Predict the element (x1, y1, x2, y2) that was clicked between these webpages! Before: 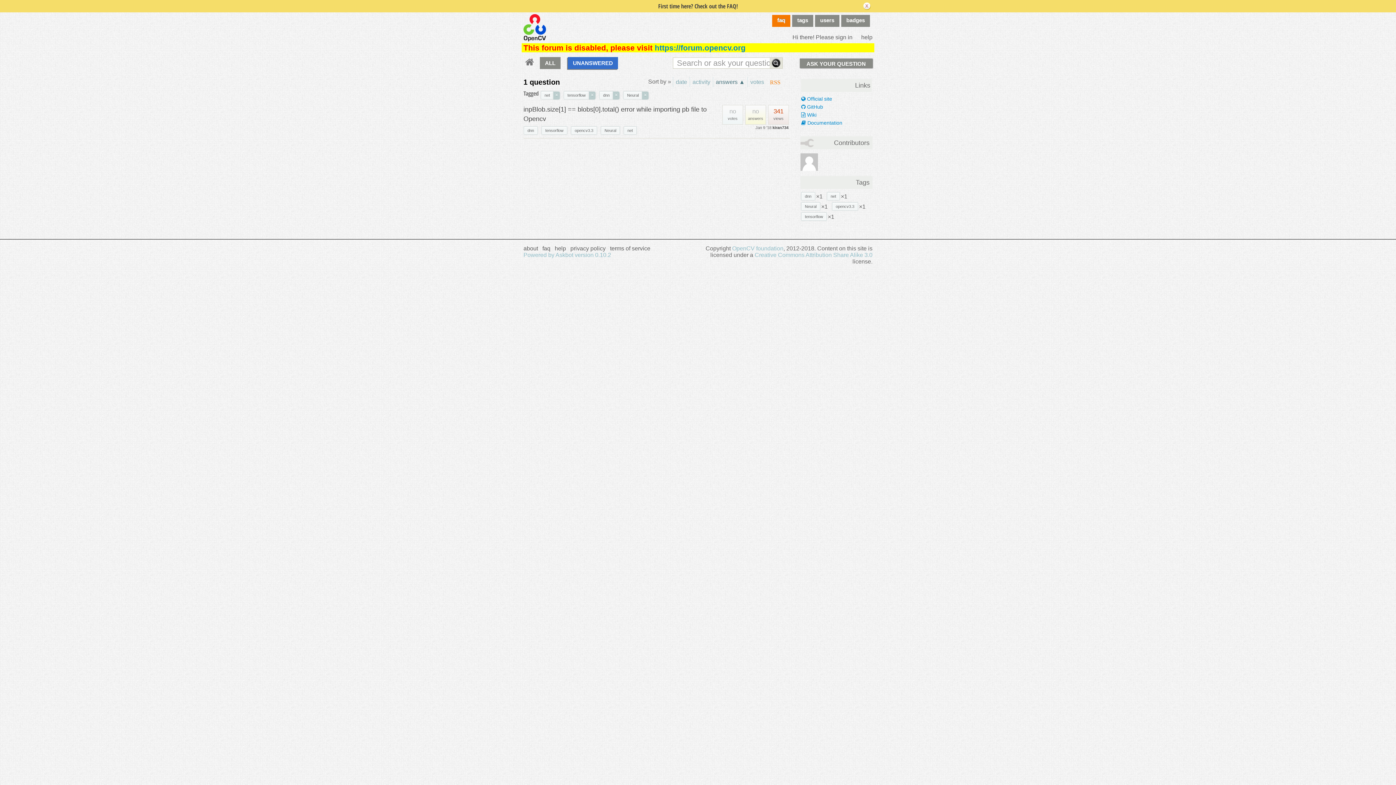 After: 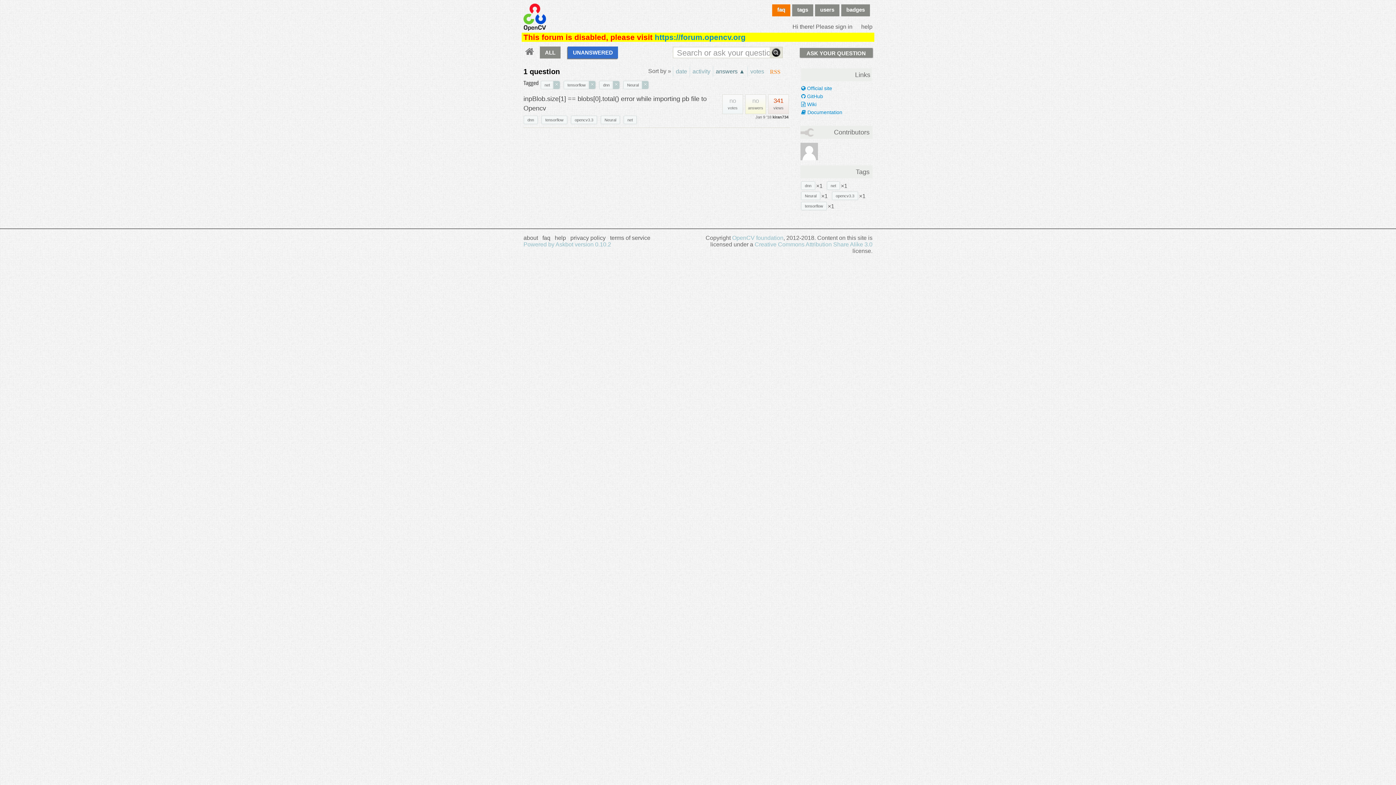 Action: bbox: (601, 126, 619, 134) label: Neural